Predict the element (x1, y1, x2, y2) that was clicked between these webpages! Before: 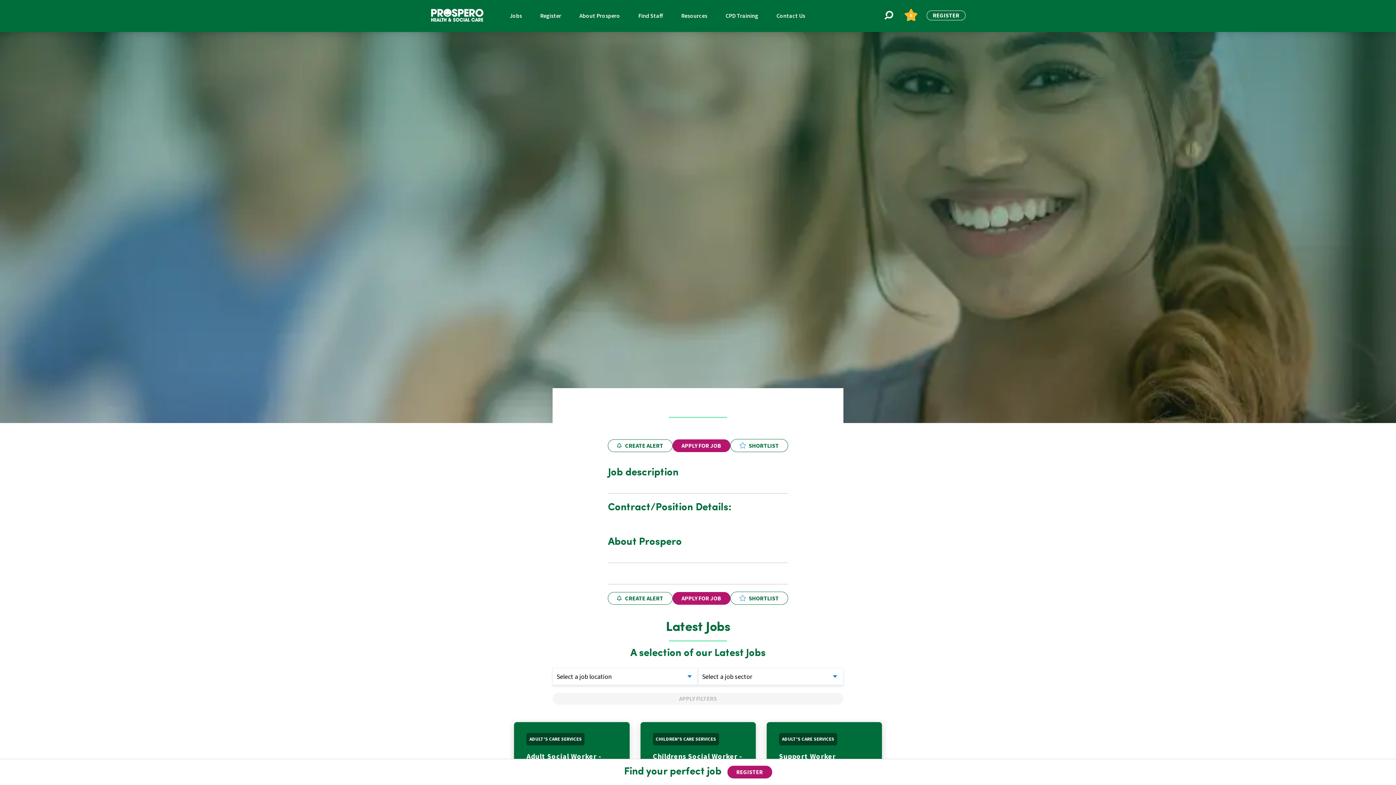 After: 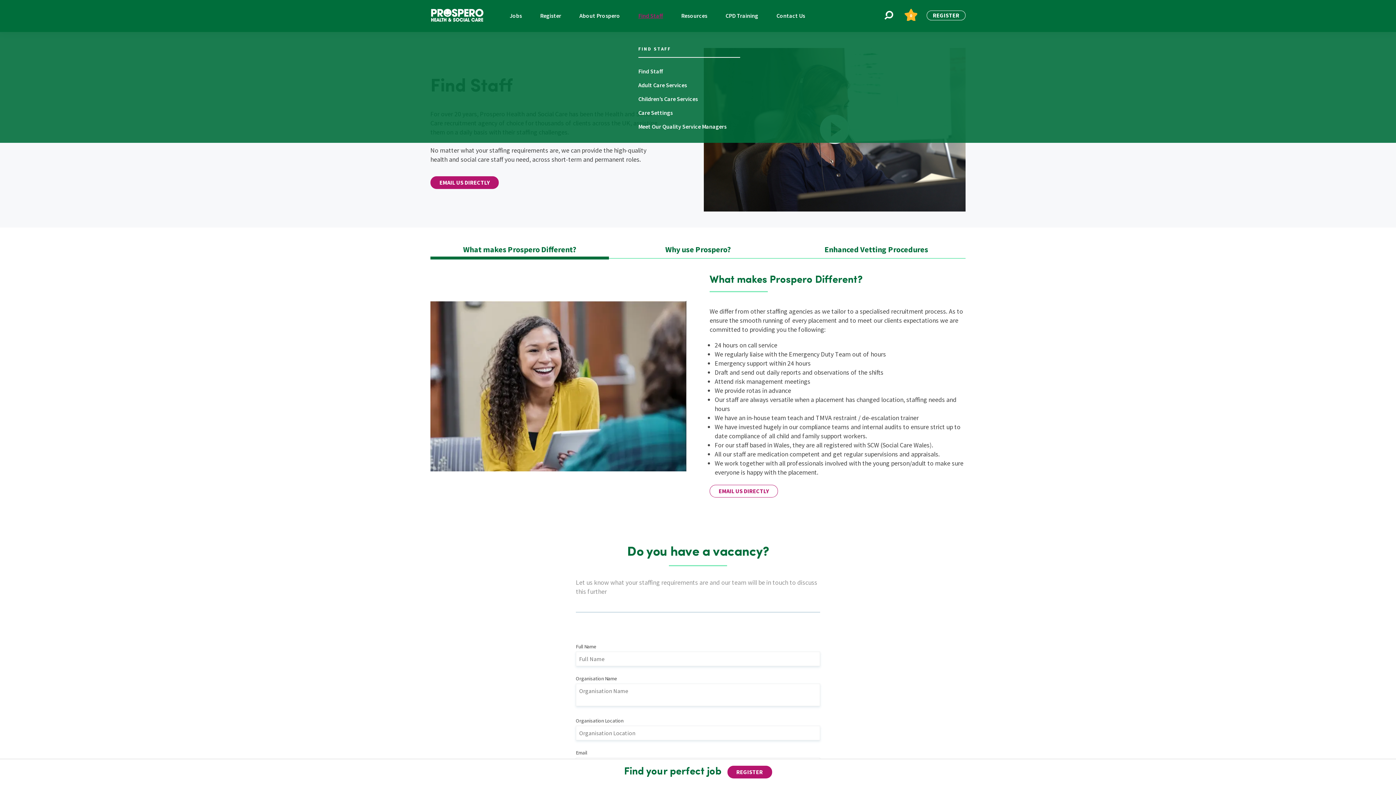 Action: bbox: (638, 11, 663, 19) label: Find Staff